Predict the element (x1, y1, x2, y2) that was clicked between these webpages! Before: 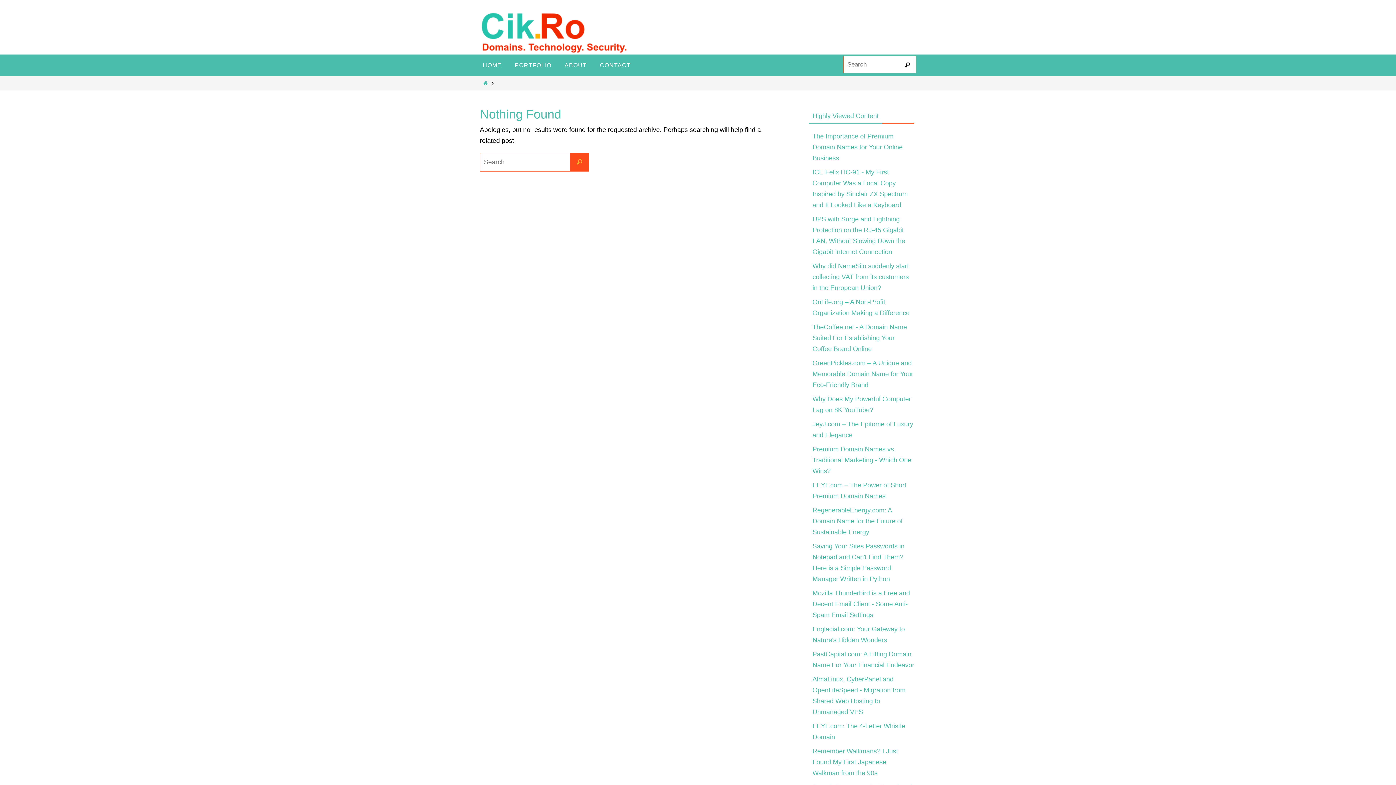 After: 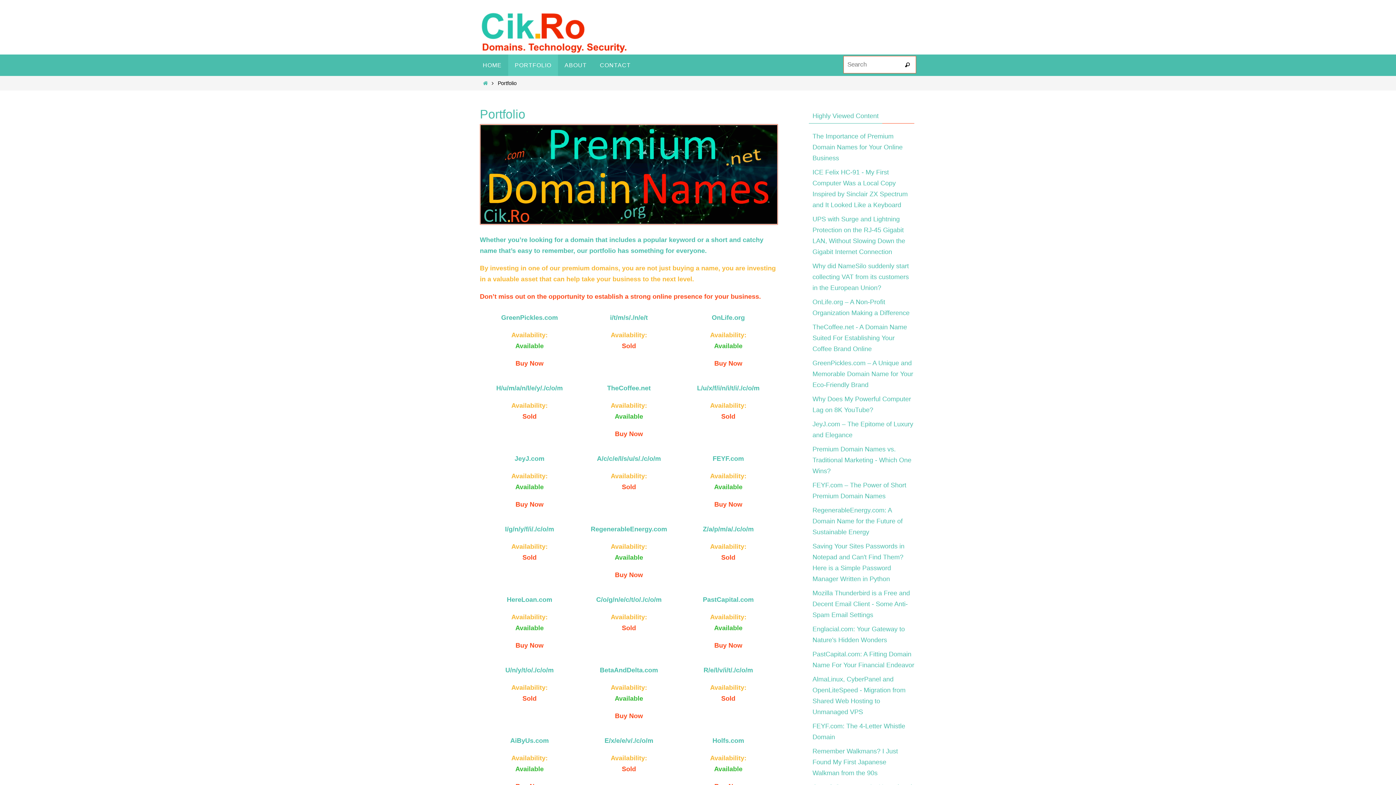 Action: label: PORTFOLIO bbox: (508, 54, 558, 76)